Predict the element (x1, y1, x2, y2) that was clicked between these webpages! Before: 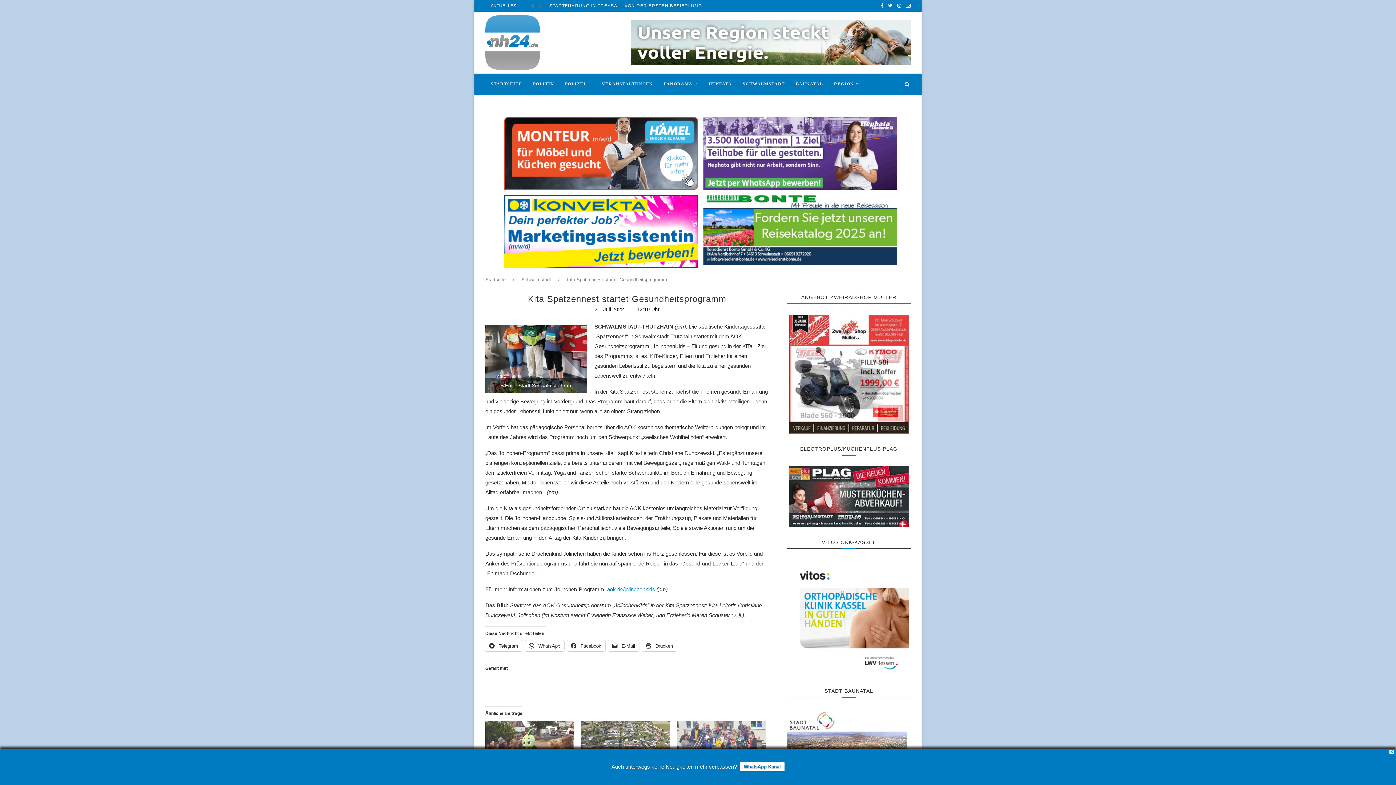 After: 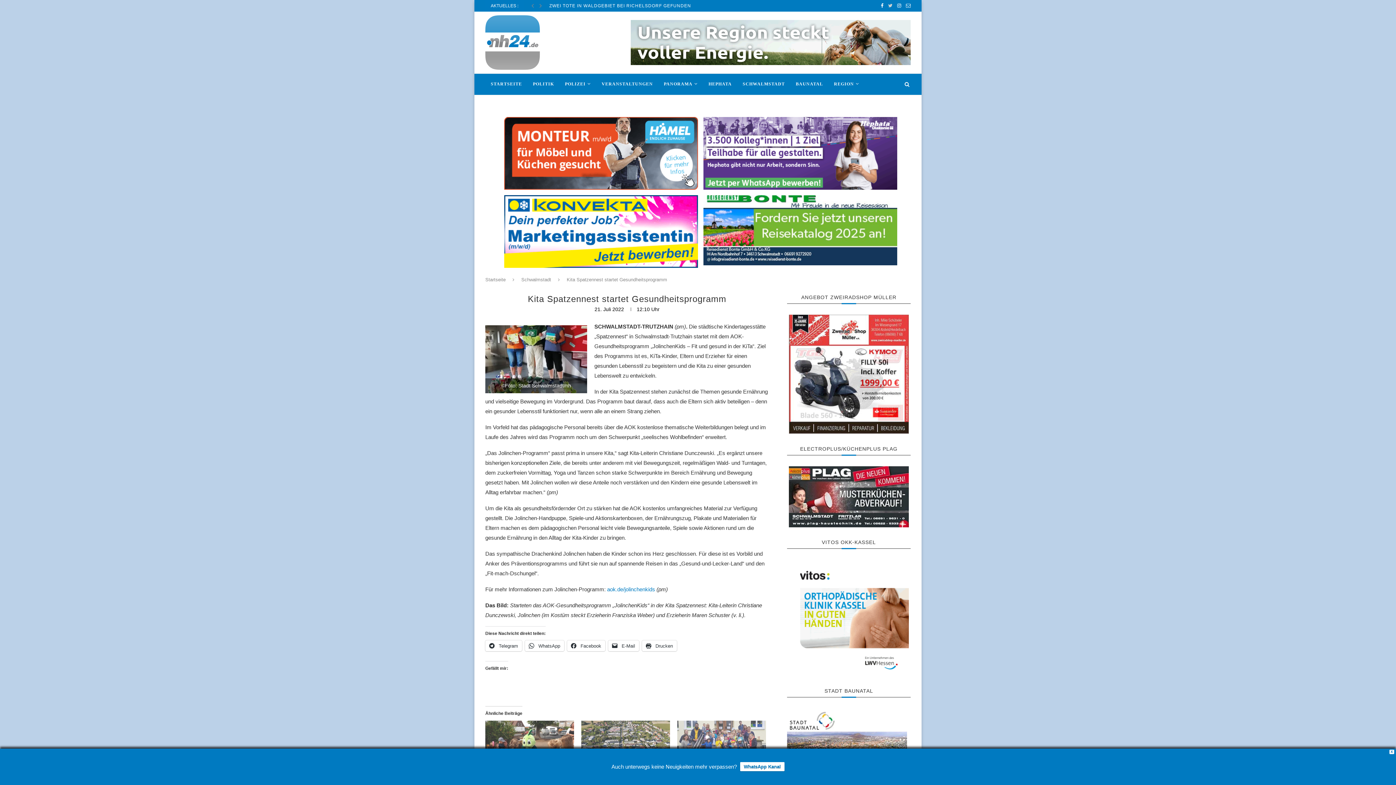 Action: bbox: (888, 0, 892, 11)